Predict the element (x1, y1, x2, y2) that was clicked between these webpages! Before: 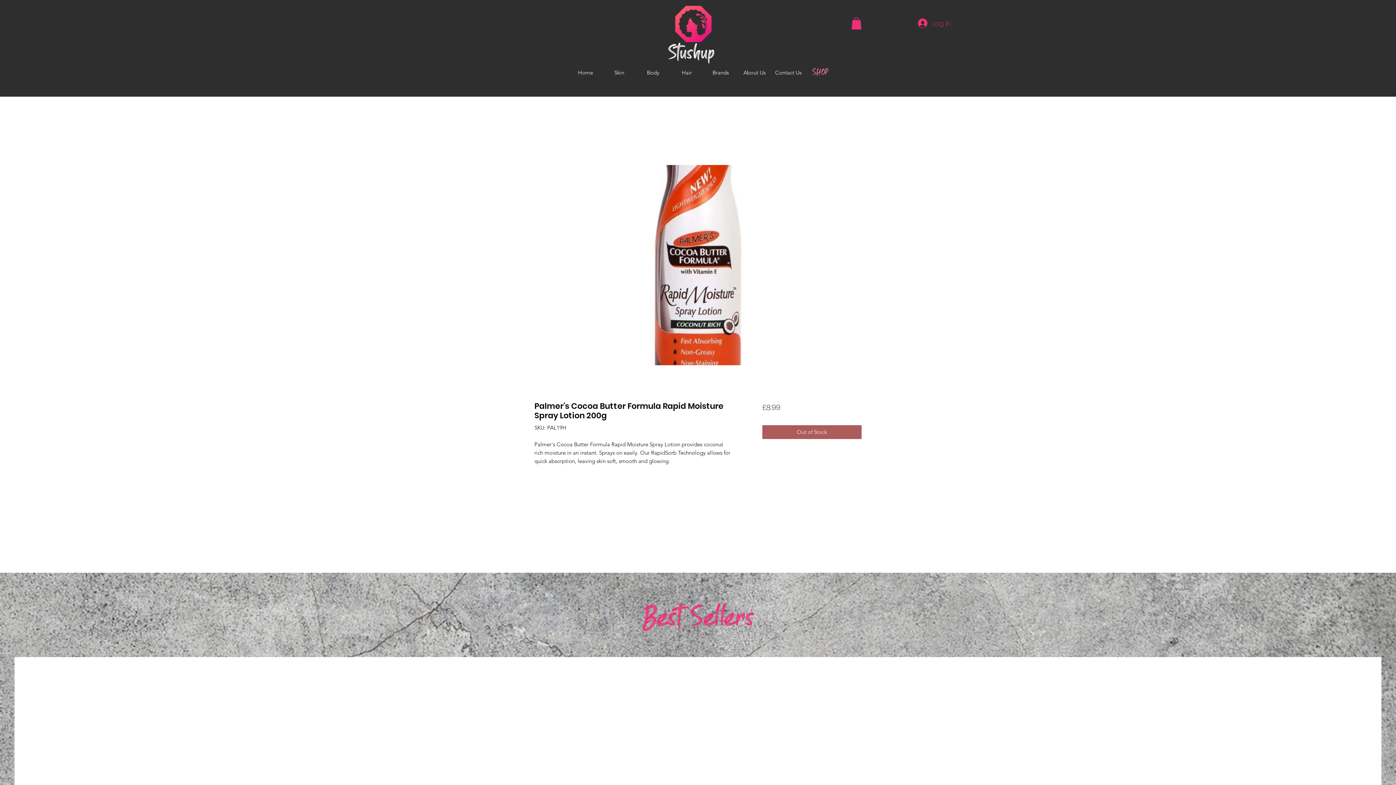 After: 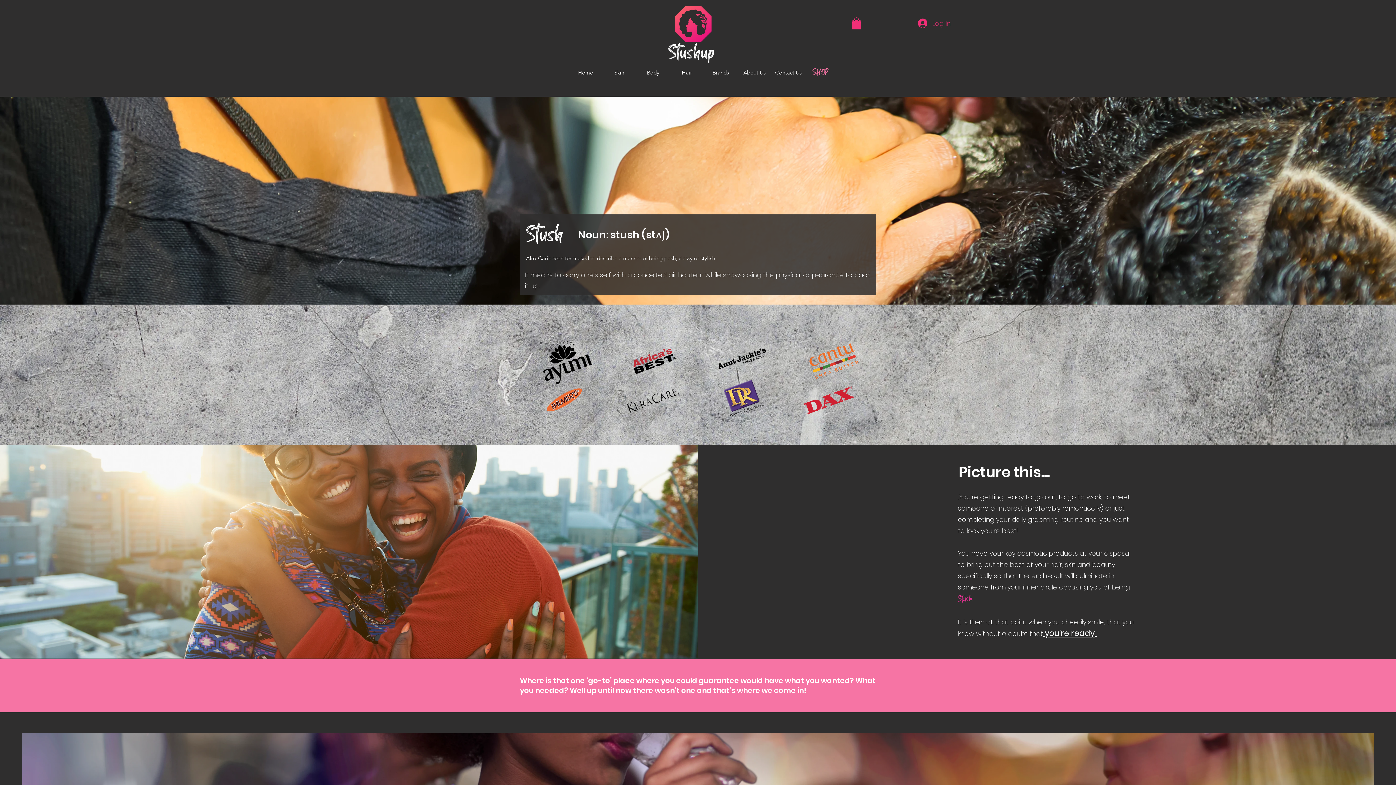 Action: label: About Us bbox: (737, 67, 771, 78)